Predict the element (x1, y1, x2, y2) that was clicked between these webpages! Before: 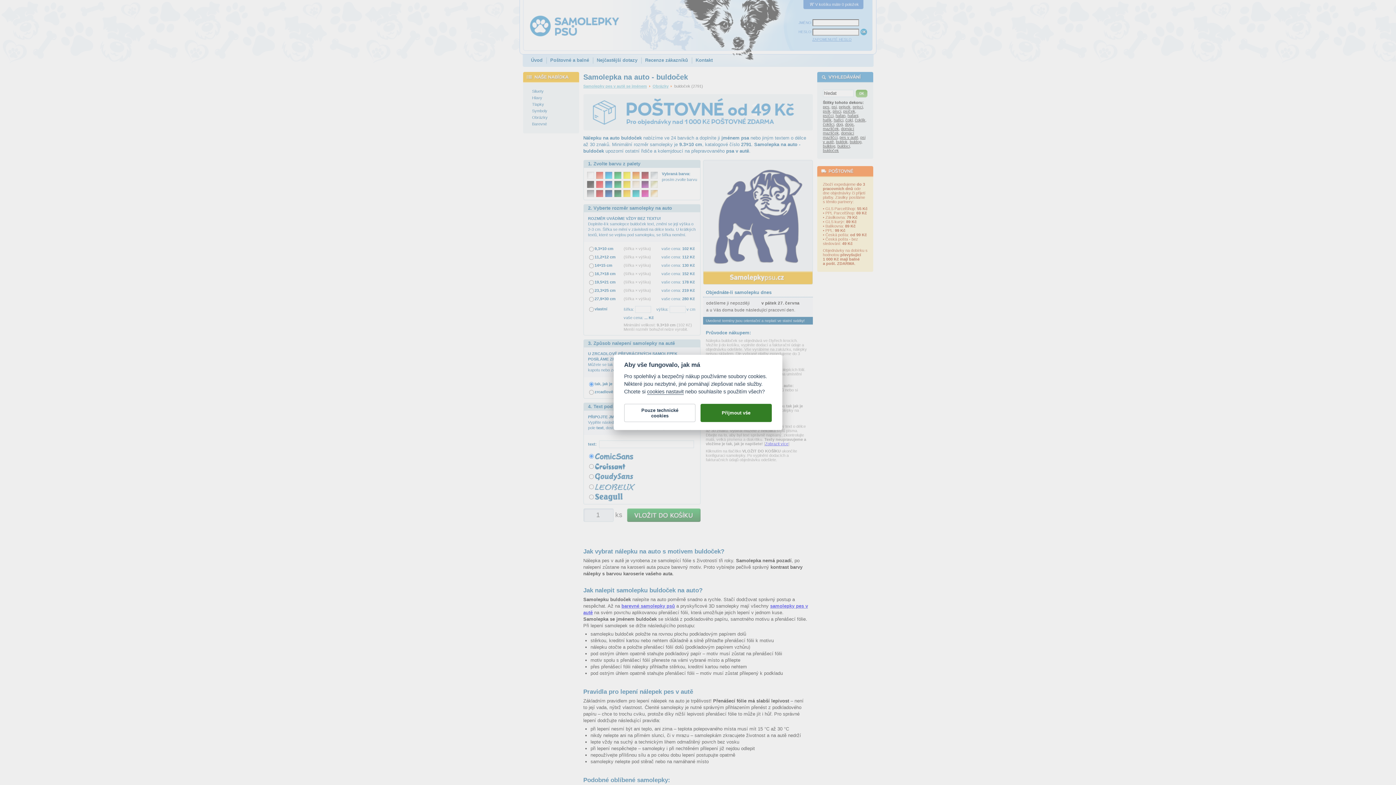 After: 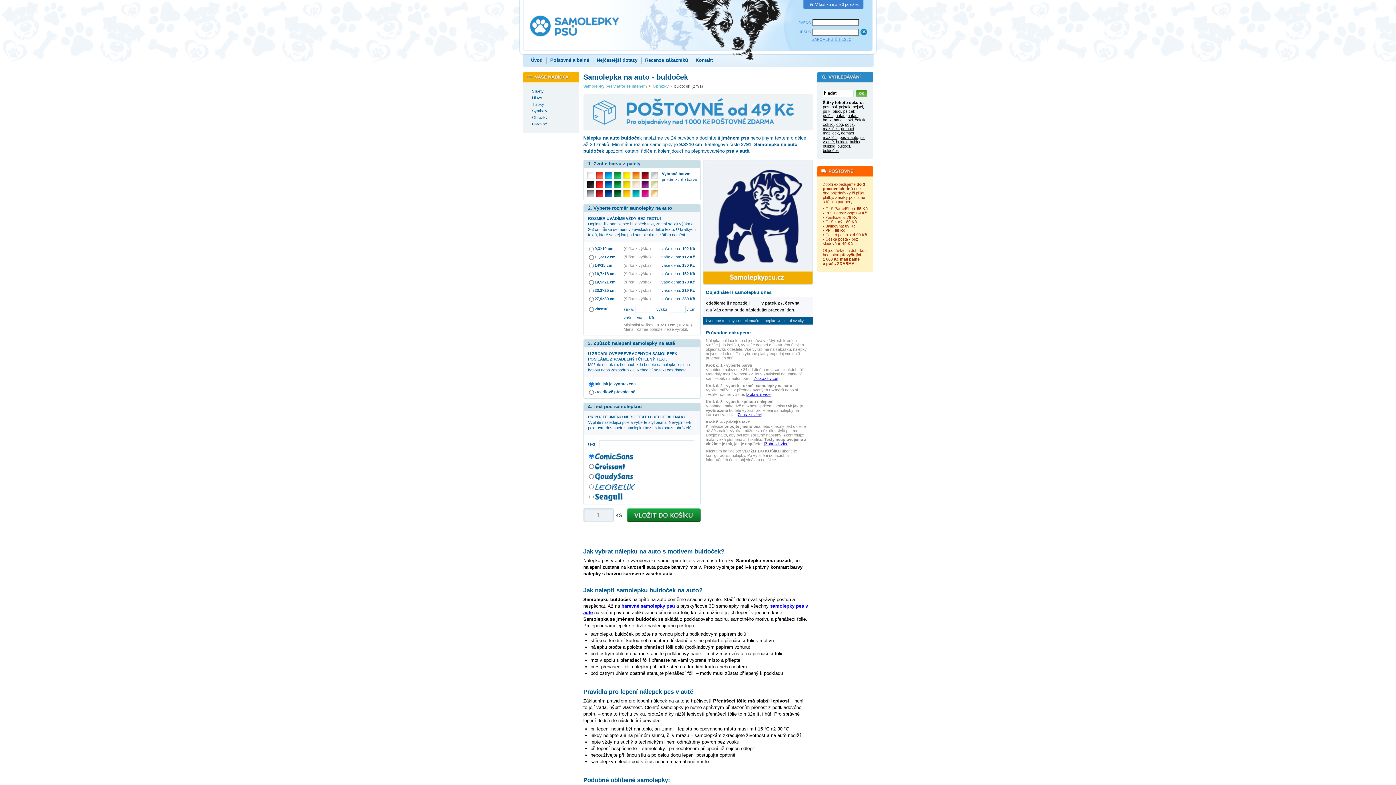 Action: label: Pouze technické cookies bbox: (624, 404, 695, 422)